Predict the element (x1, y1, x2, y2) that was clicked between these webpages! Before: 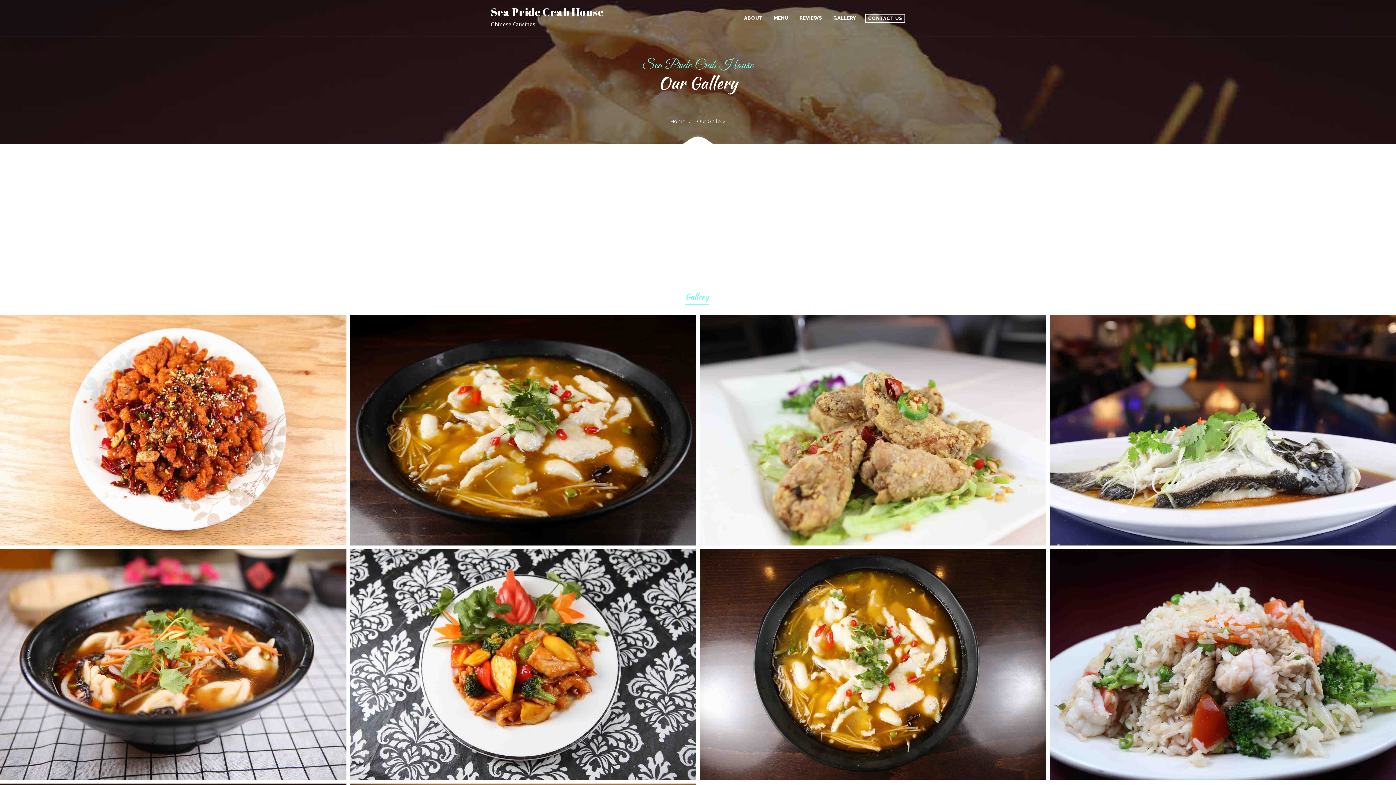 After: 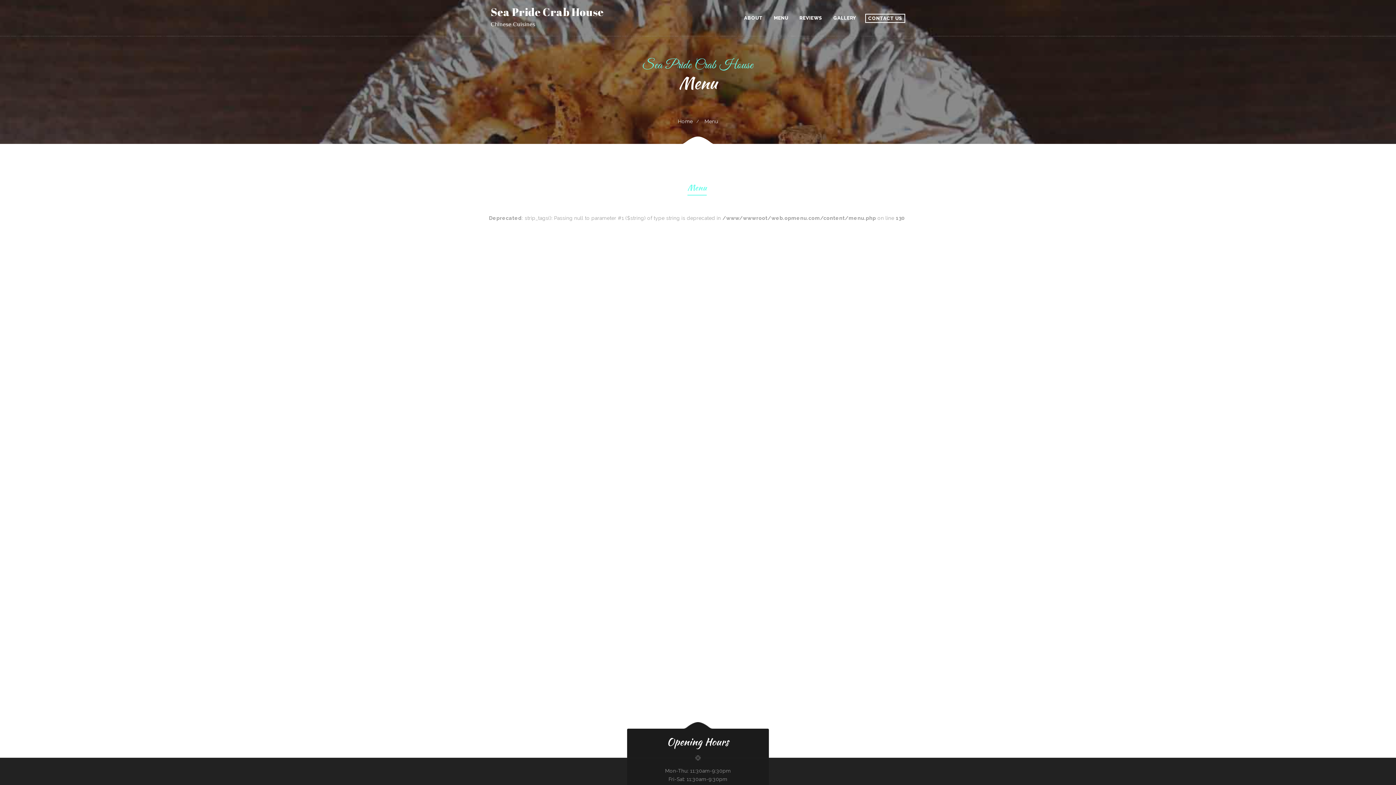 Action: label: MENU bbox: (774, 0, 788, 36)